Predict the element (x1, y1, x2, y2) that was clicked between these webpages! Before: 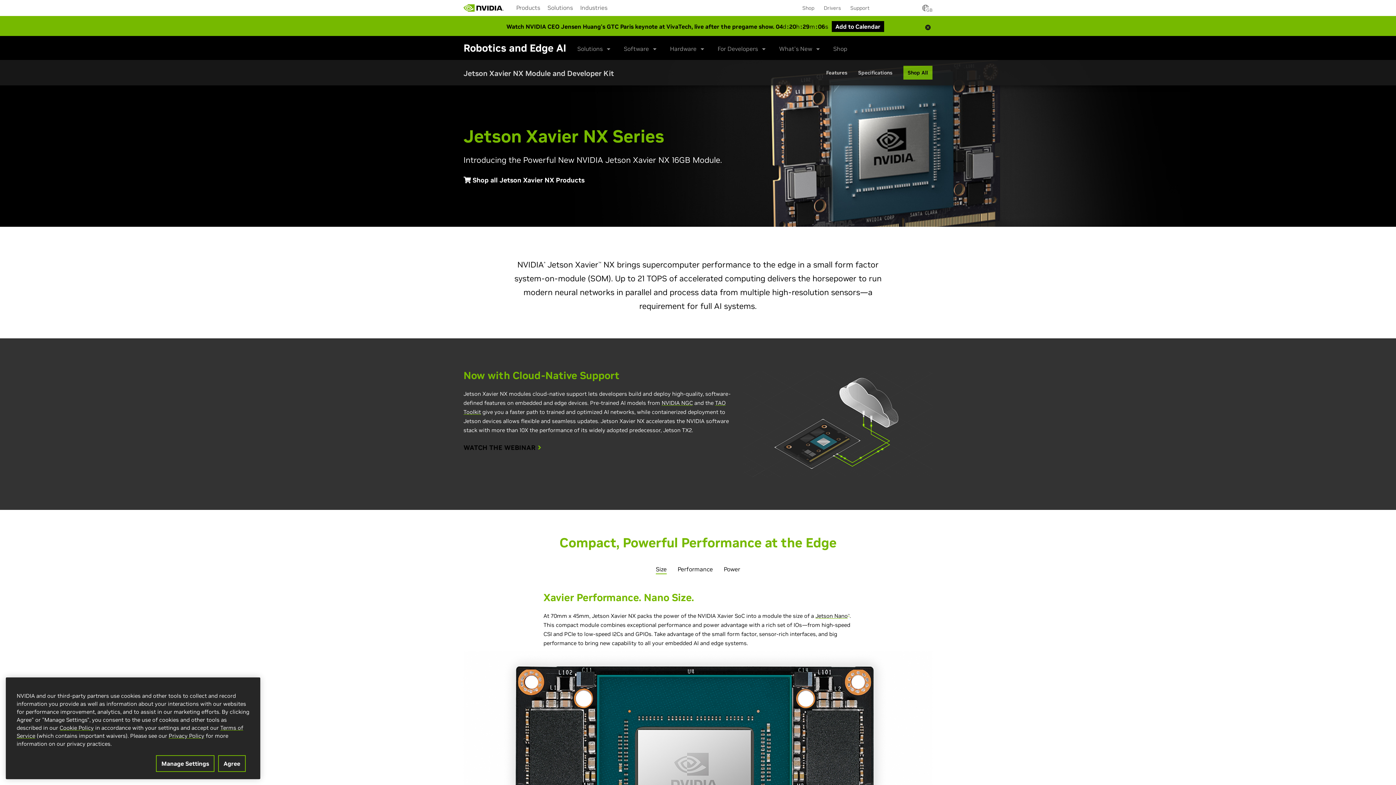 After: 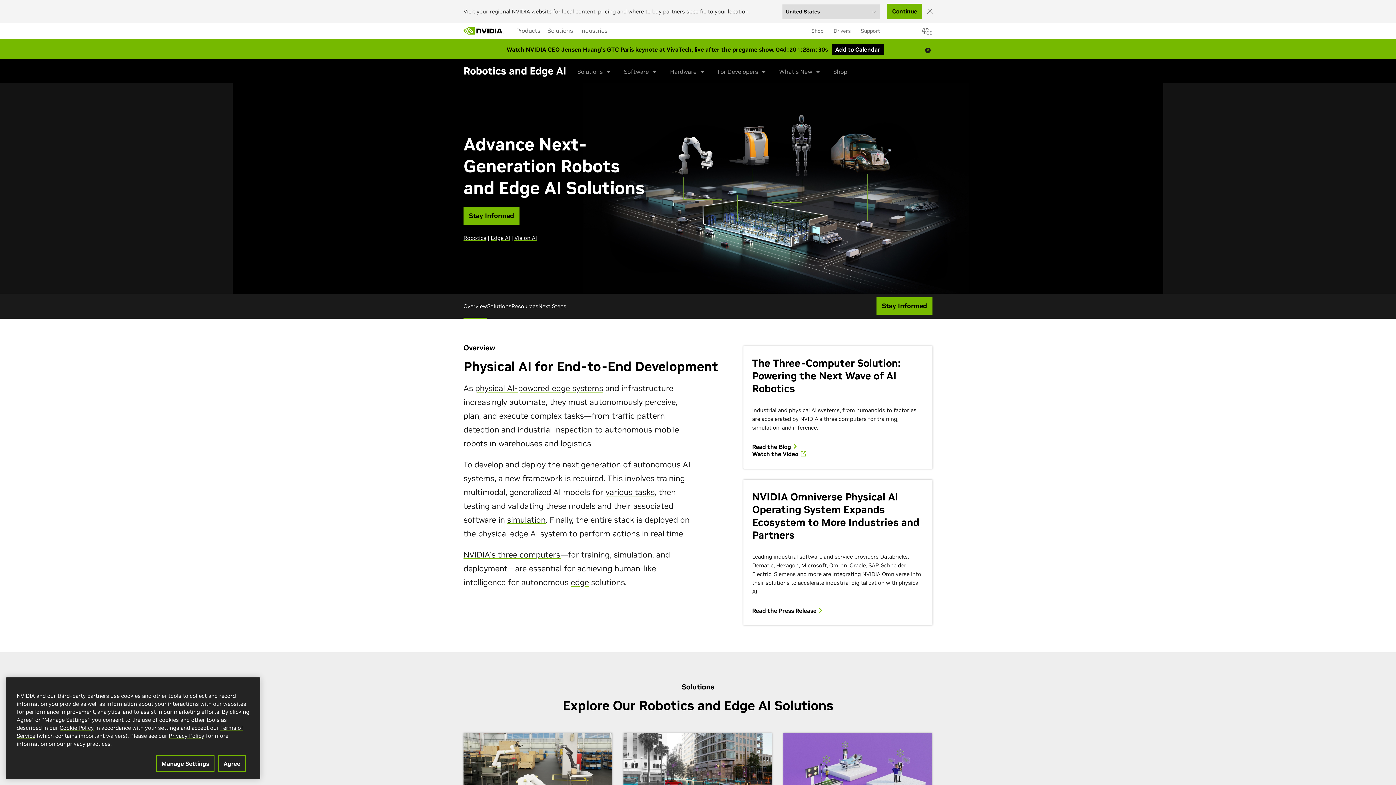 Action: label: Robotics and Edge AI bbox: (463, 36, 566, 60)